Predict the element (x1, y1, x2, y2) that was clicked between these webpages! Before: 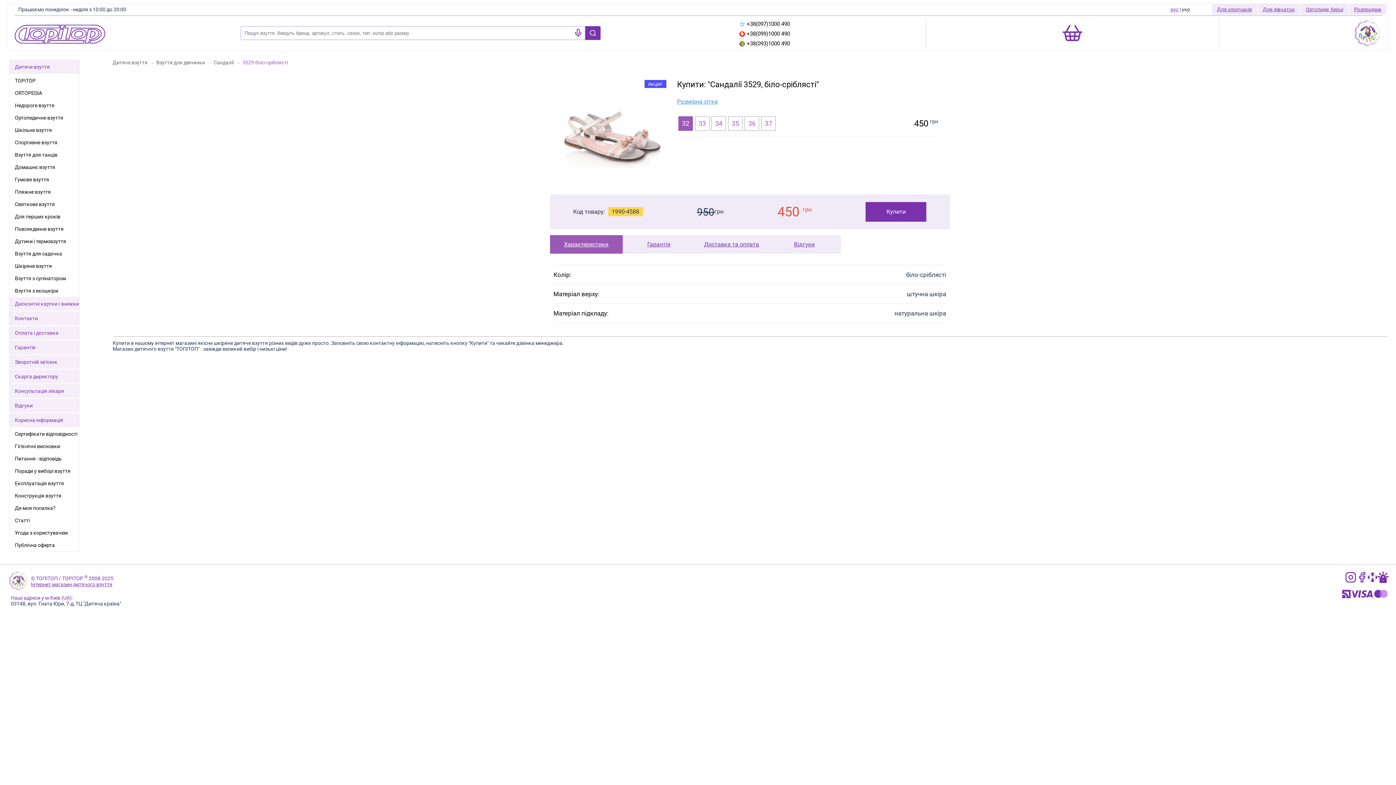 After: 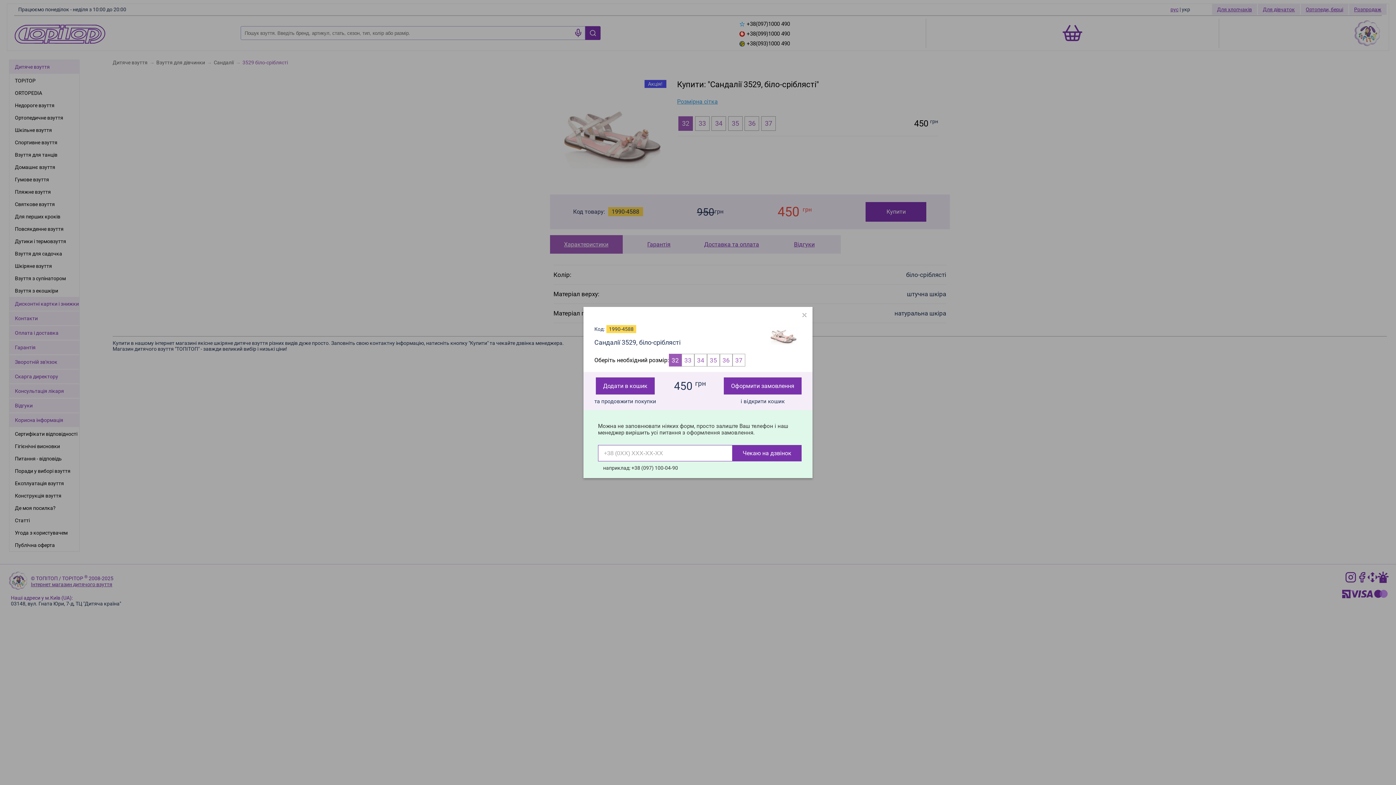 Action: label: Купити bbox: (865, 202, 926, 221)